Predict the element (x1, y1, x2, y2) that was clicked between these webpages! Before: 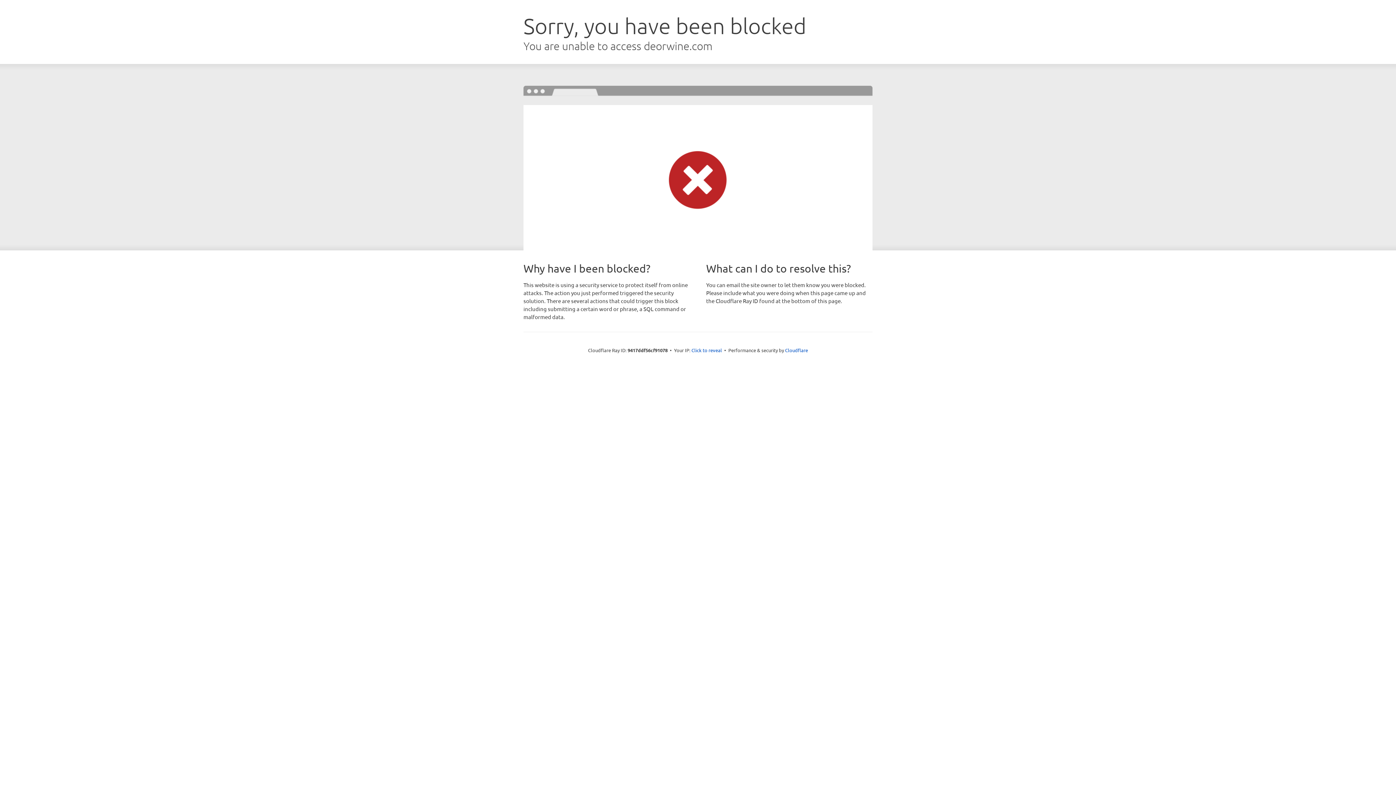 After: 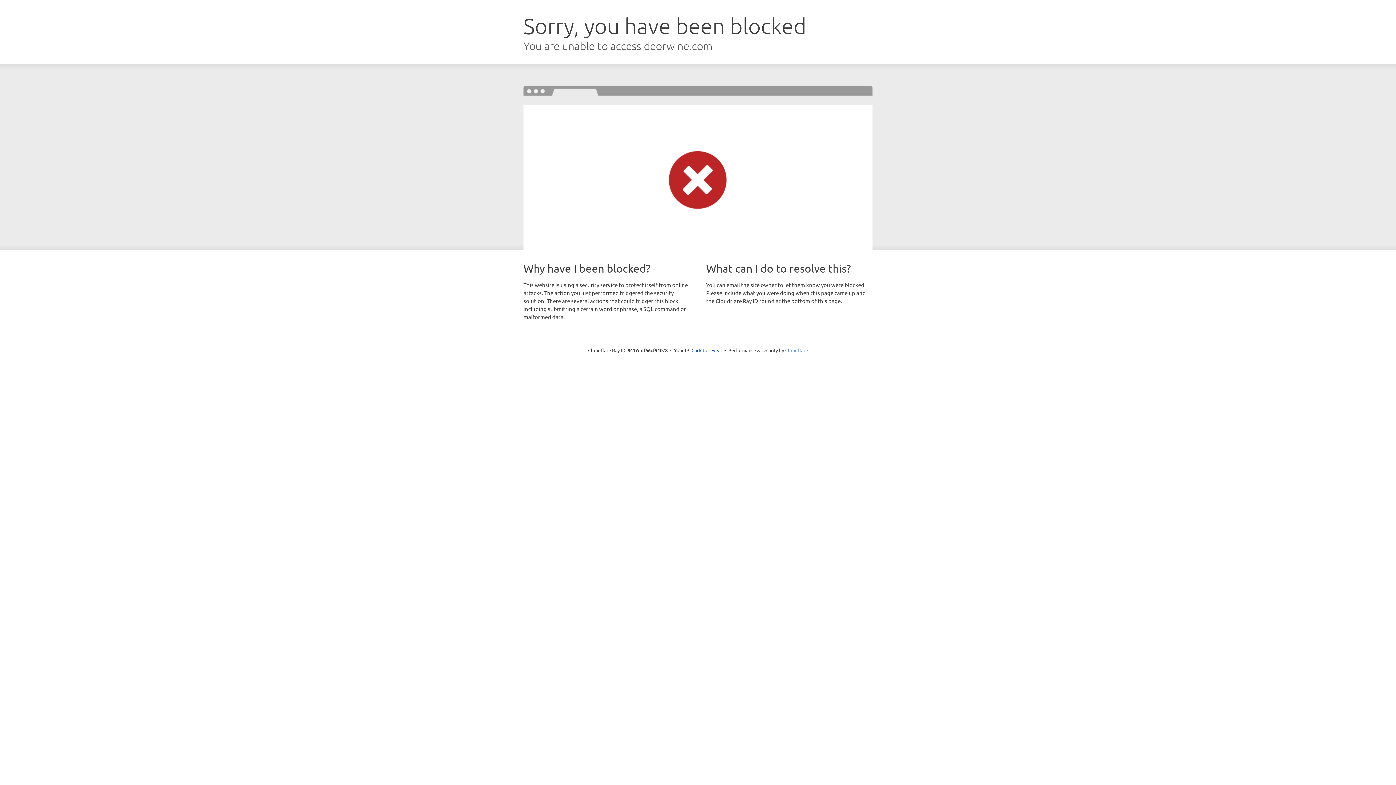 Action: bbox: (785, 347, 808, 353) label: Cloudflare